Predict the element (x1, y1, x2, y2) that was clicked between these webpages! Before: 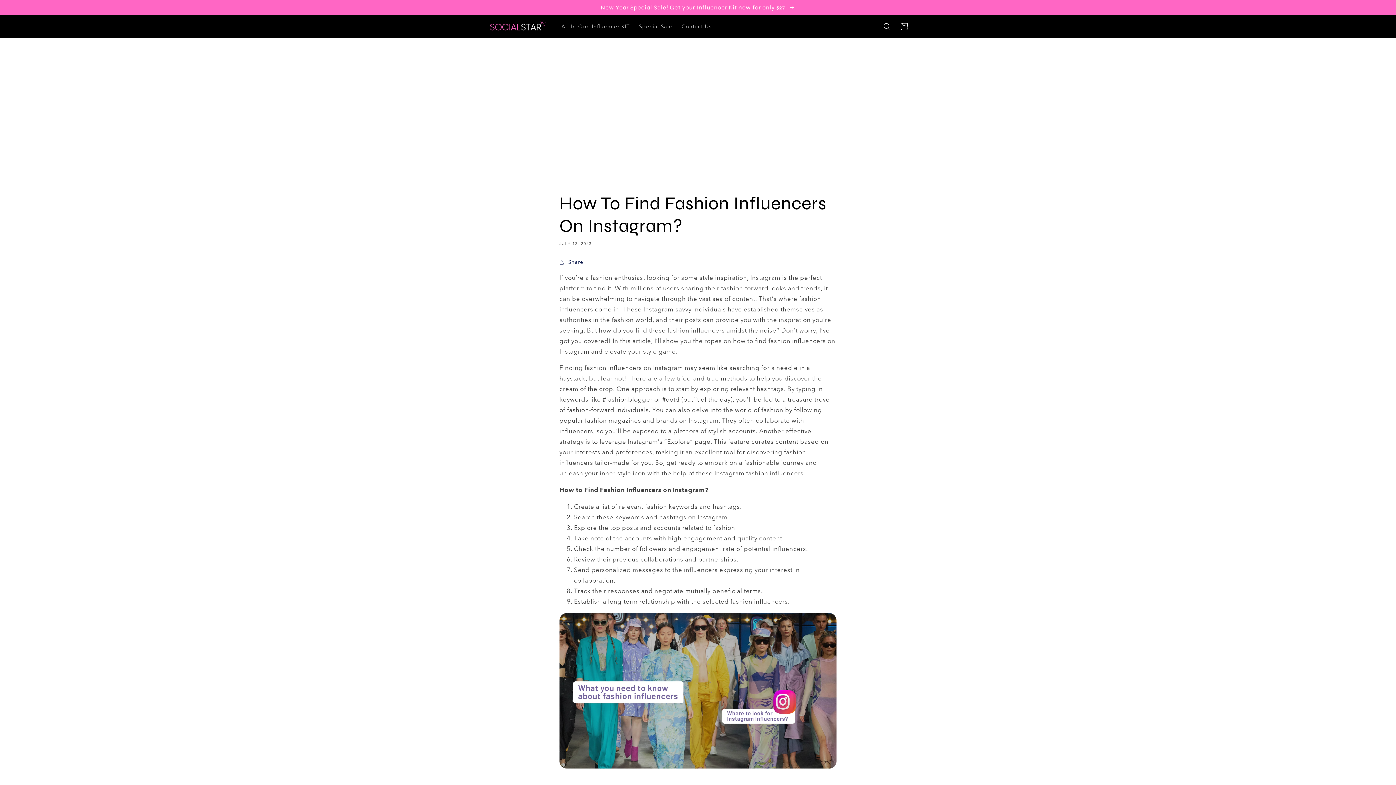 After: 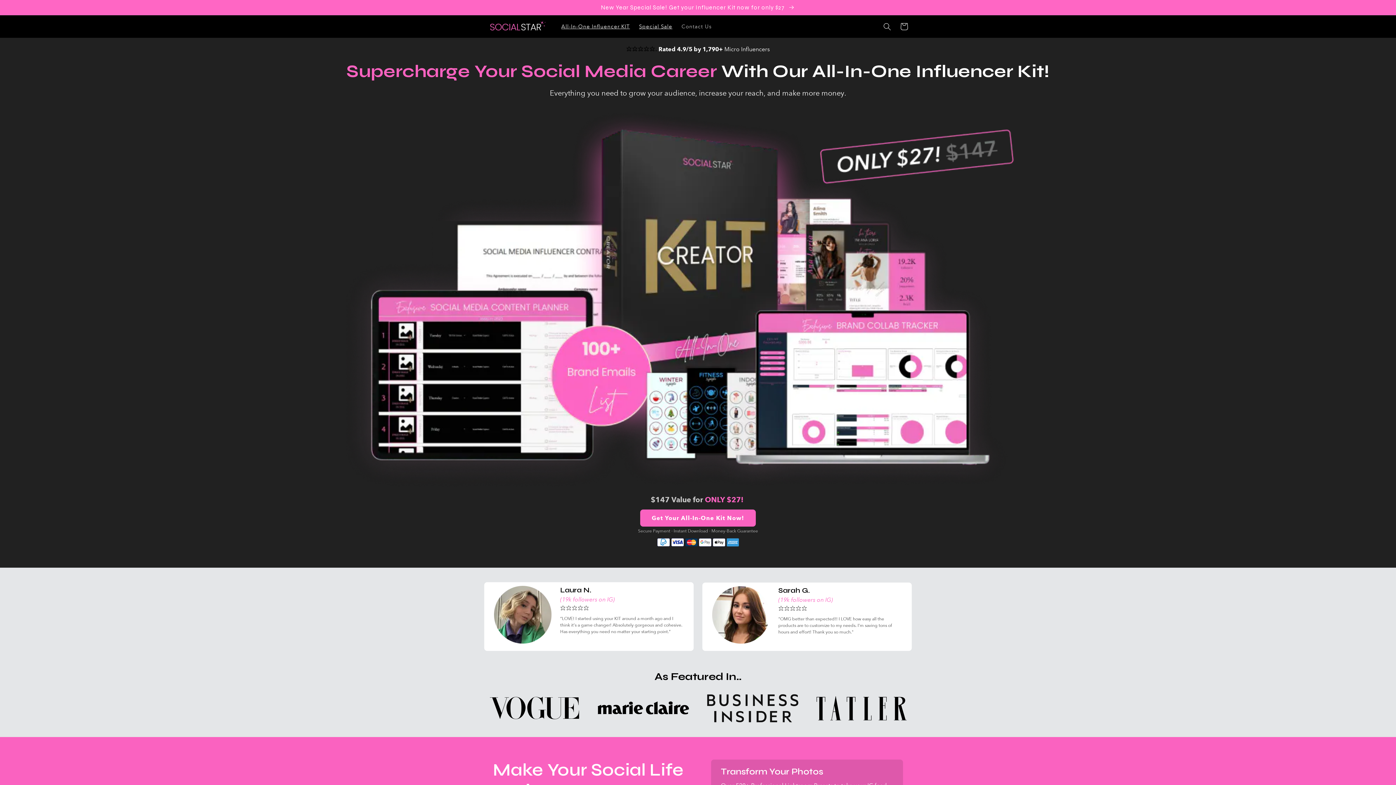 Action: bbox: (556, 18, 634, 34) label: All-In-One Influencer KIT